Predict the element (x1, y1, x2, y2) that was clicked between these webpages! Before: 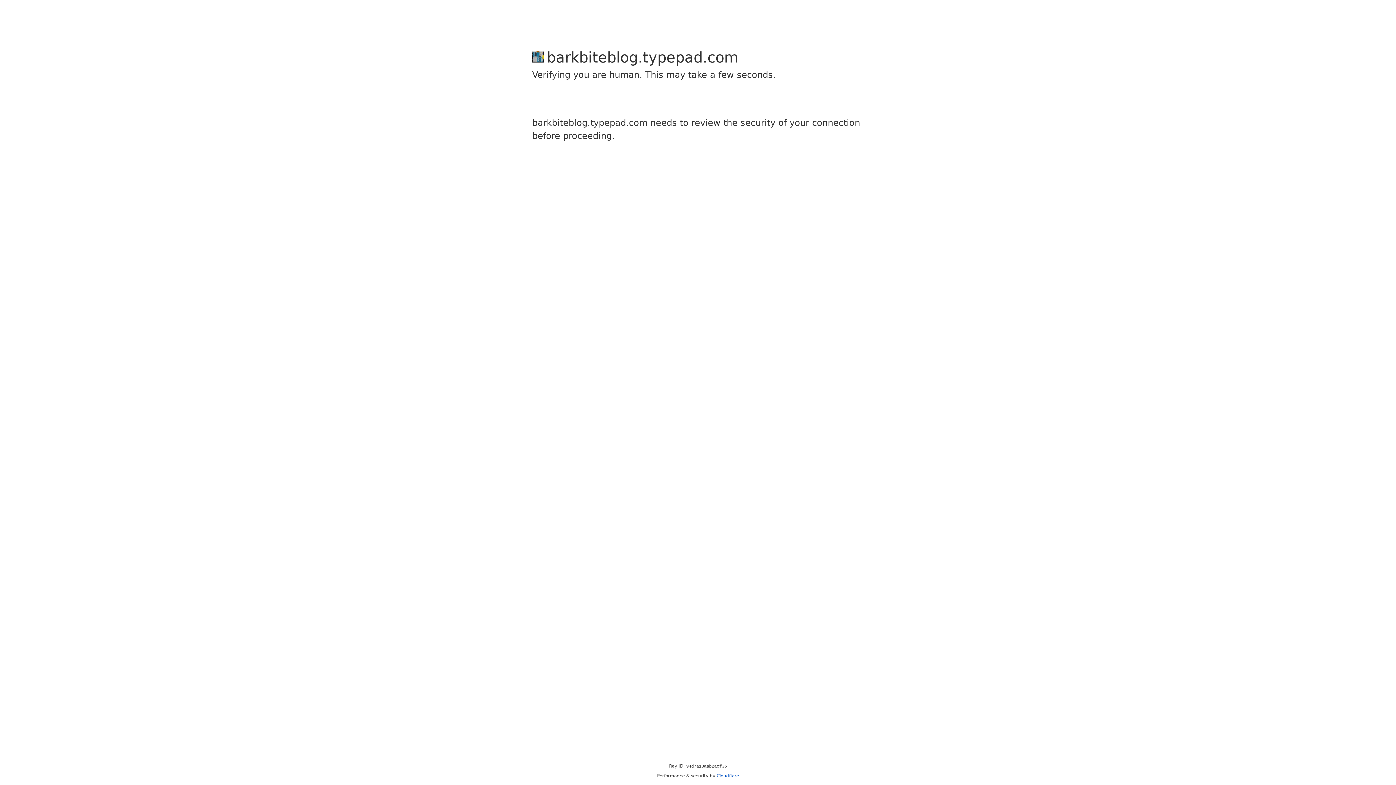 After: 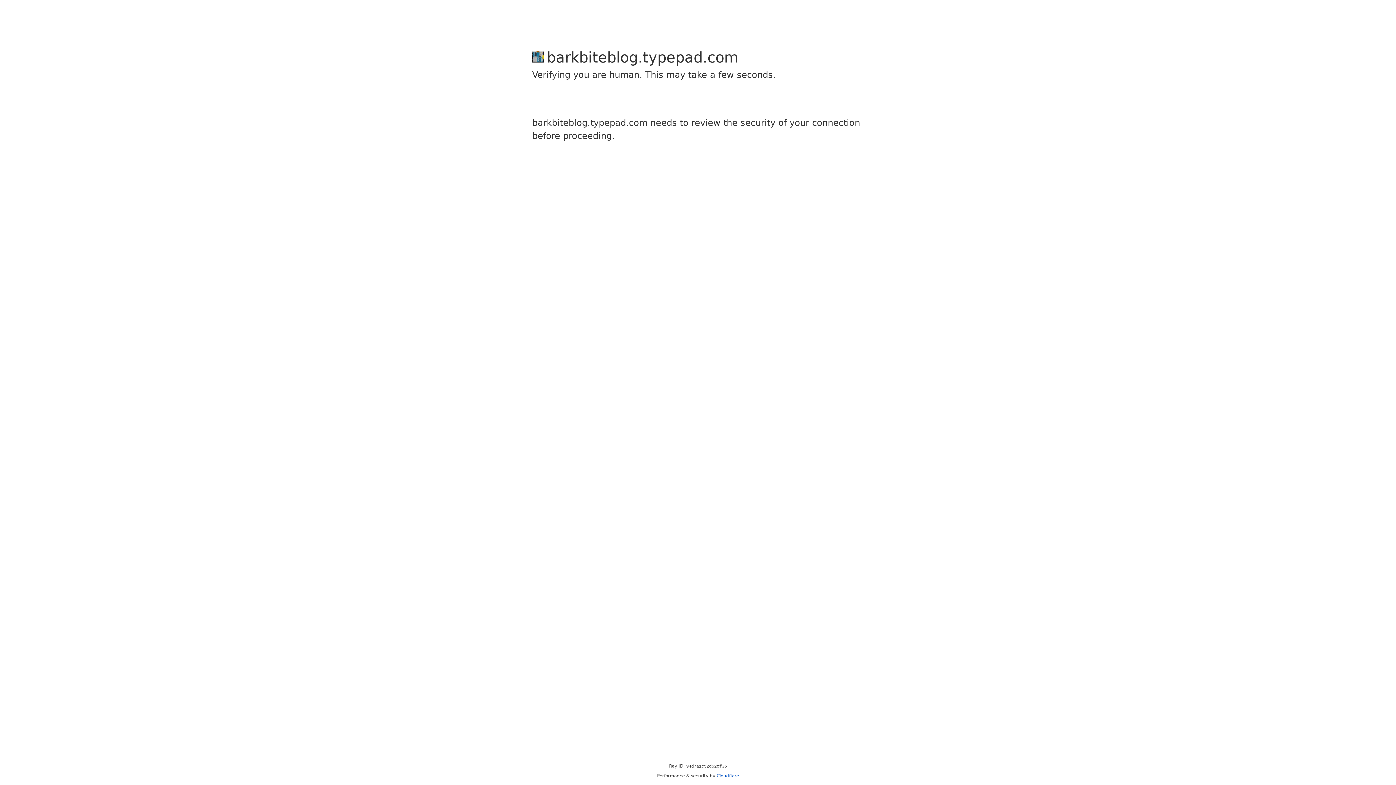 Action: label: Cloudflare bbox: (716, 773, 739, 778)